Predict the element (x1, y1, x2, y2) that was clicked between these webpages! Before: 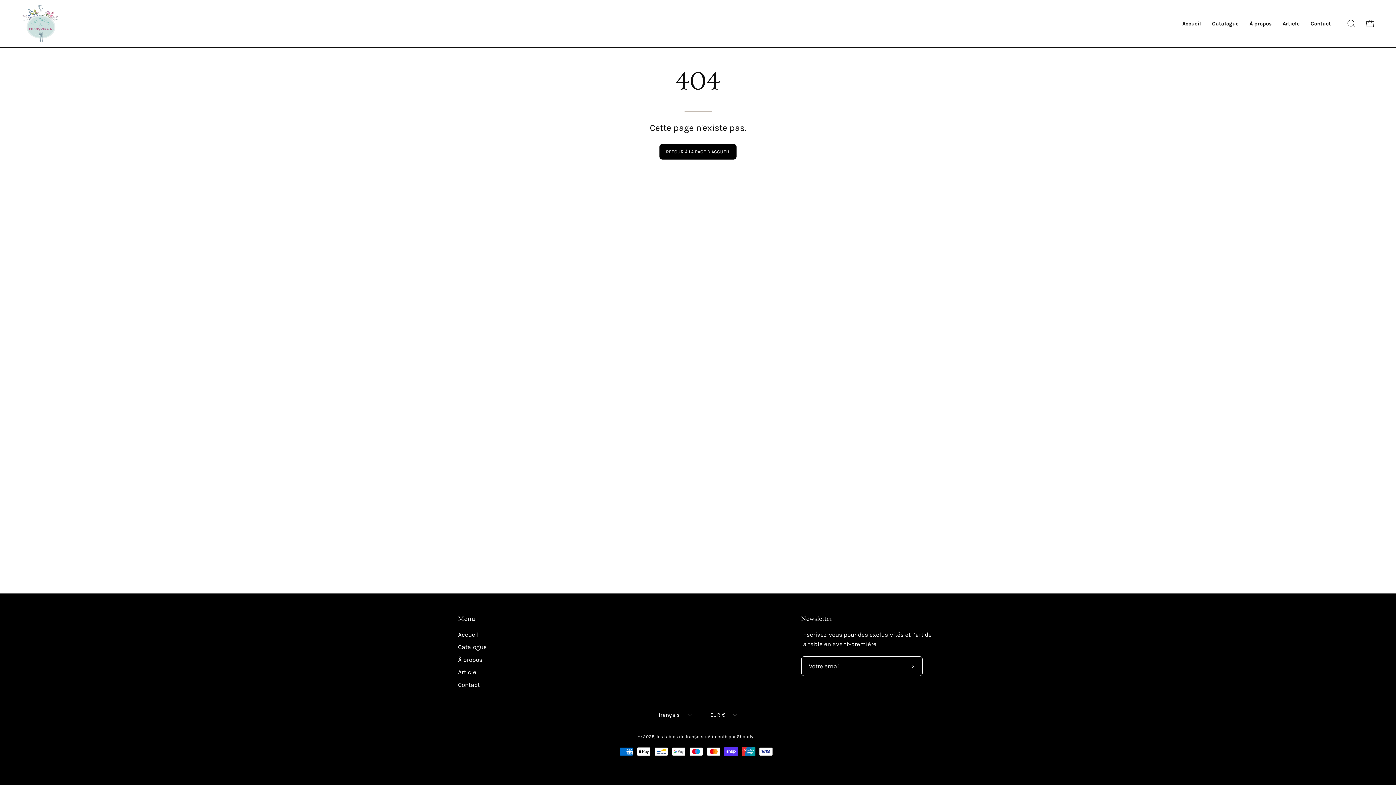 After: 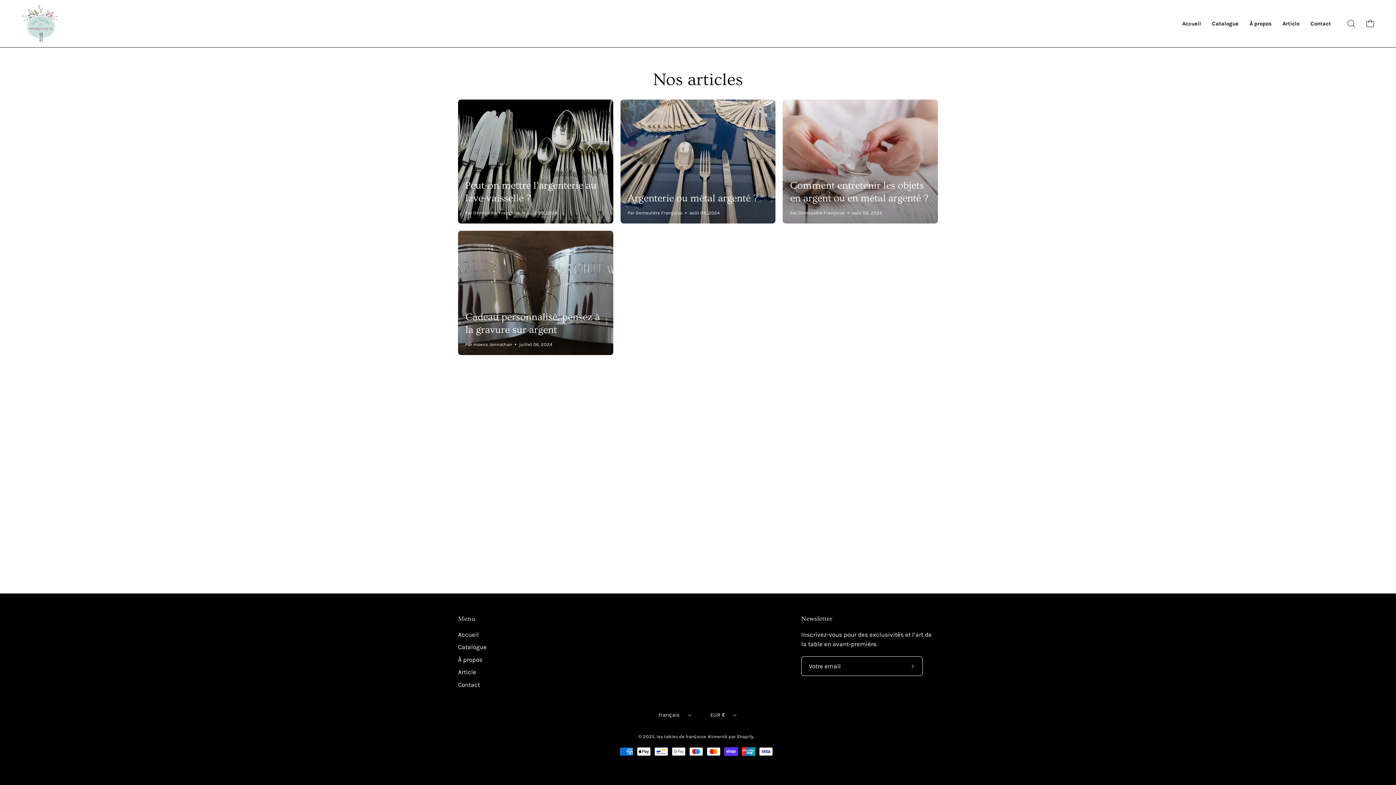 Action: label: Article bbox: (458, 669, 476, 676)